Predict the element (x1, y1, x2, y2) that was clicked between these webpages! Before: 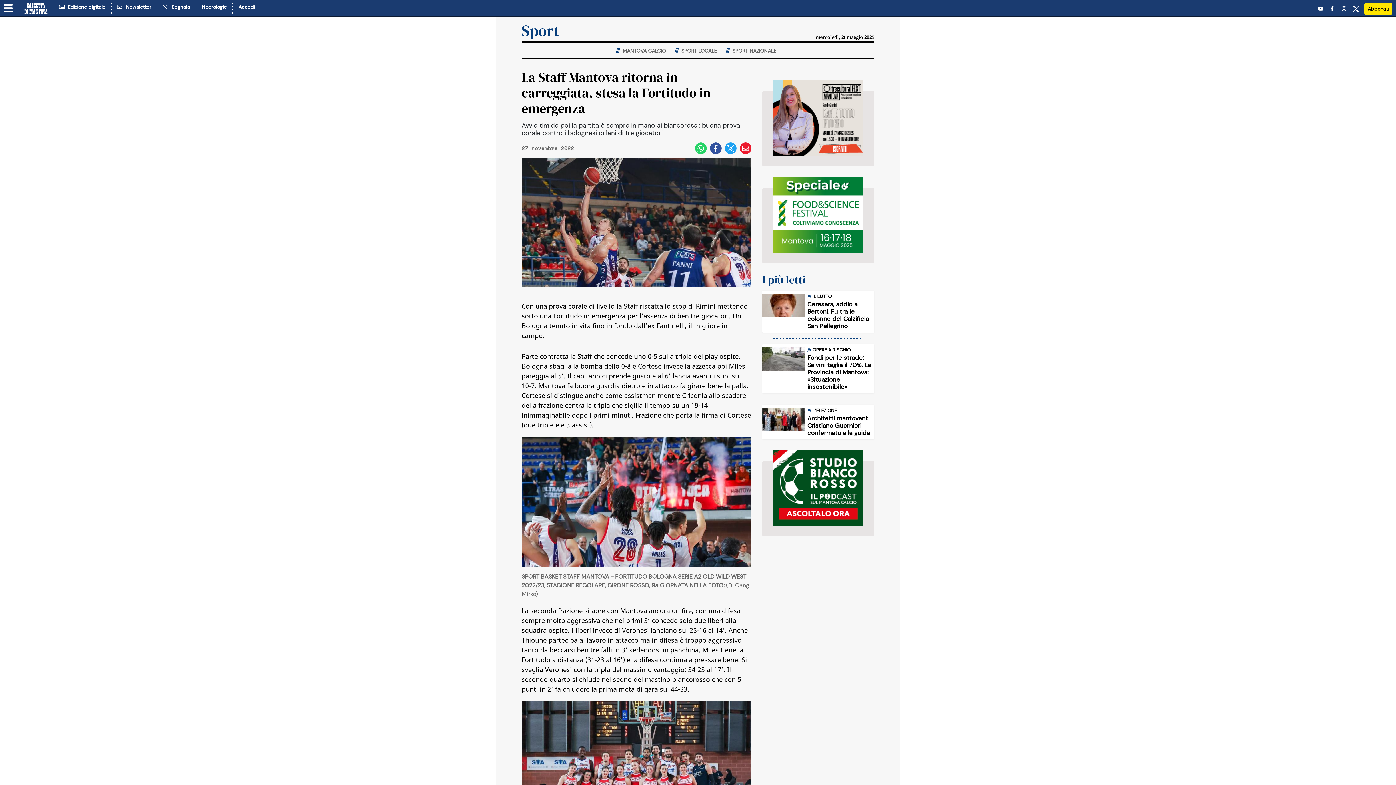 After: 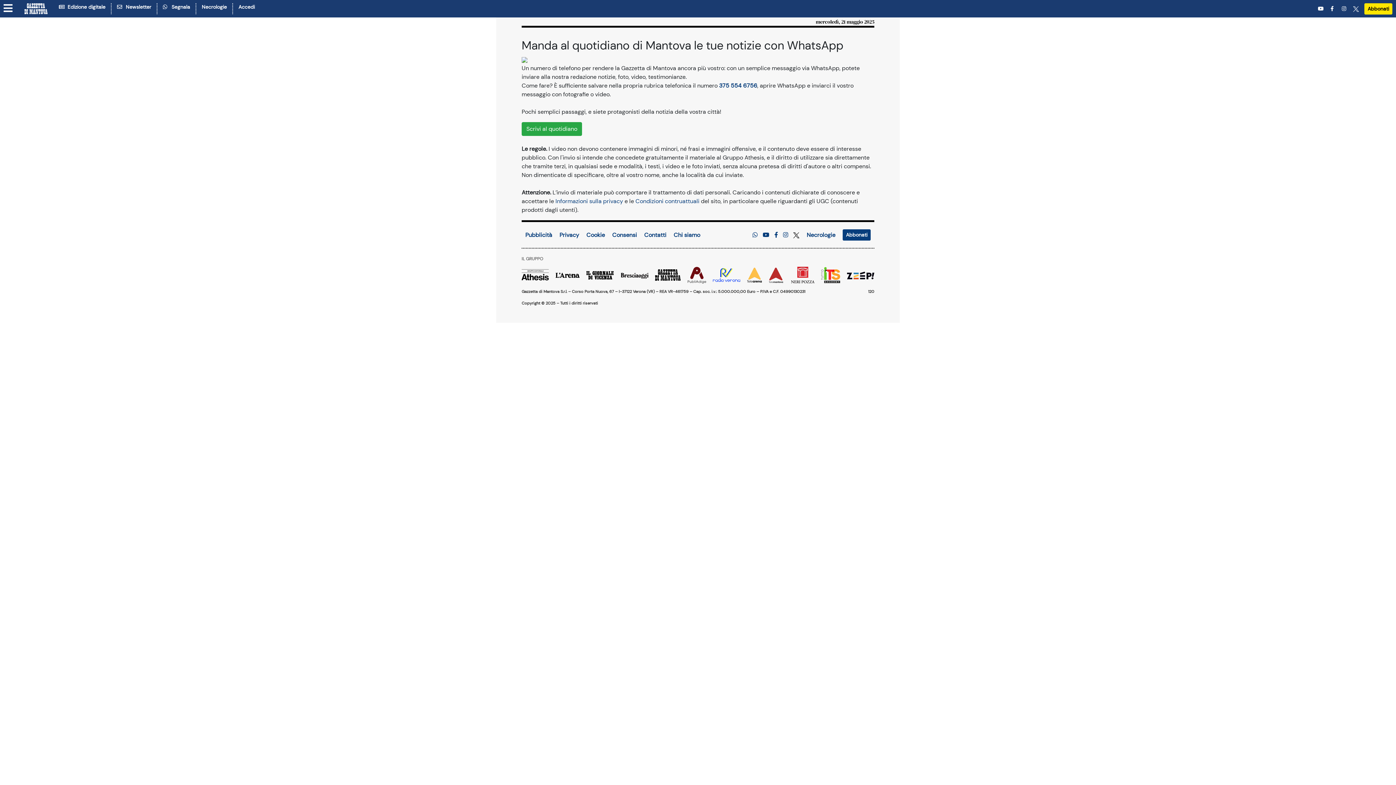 Action: label:   Segnala bbox: (157, 3, 190, 10)